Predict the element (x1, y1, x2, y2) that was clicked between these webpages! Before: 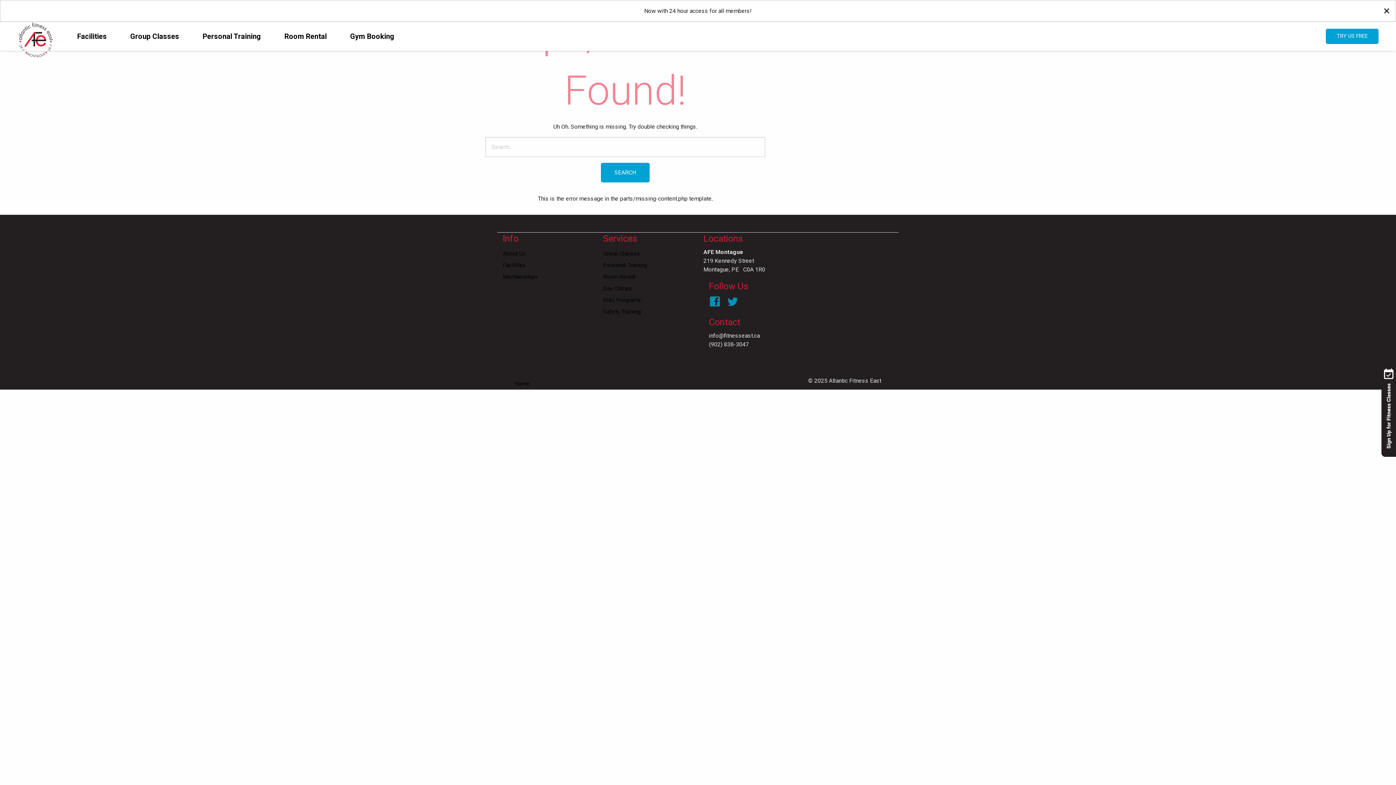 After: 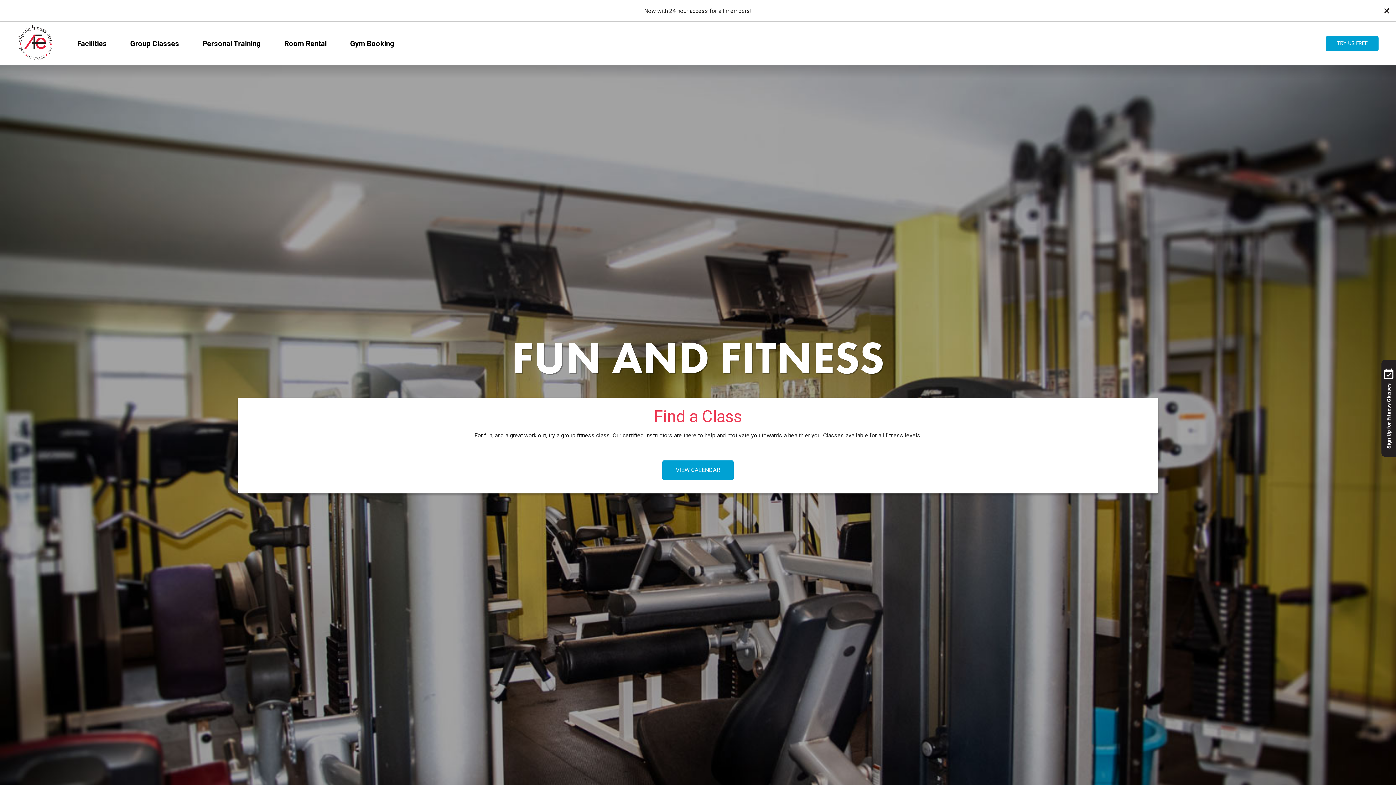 Action: bbox: (514, 378, 530, 389) label: Home